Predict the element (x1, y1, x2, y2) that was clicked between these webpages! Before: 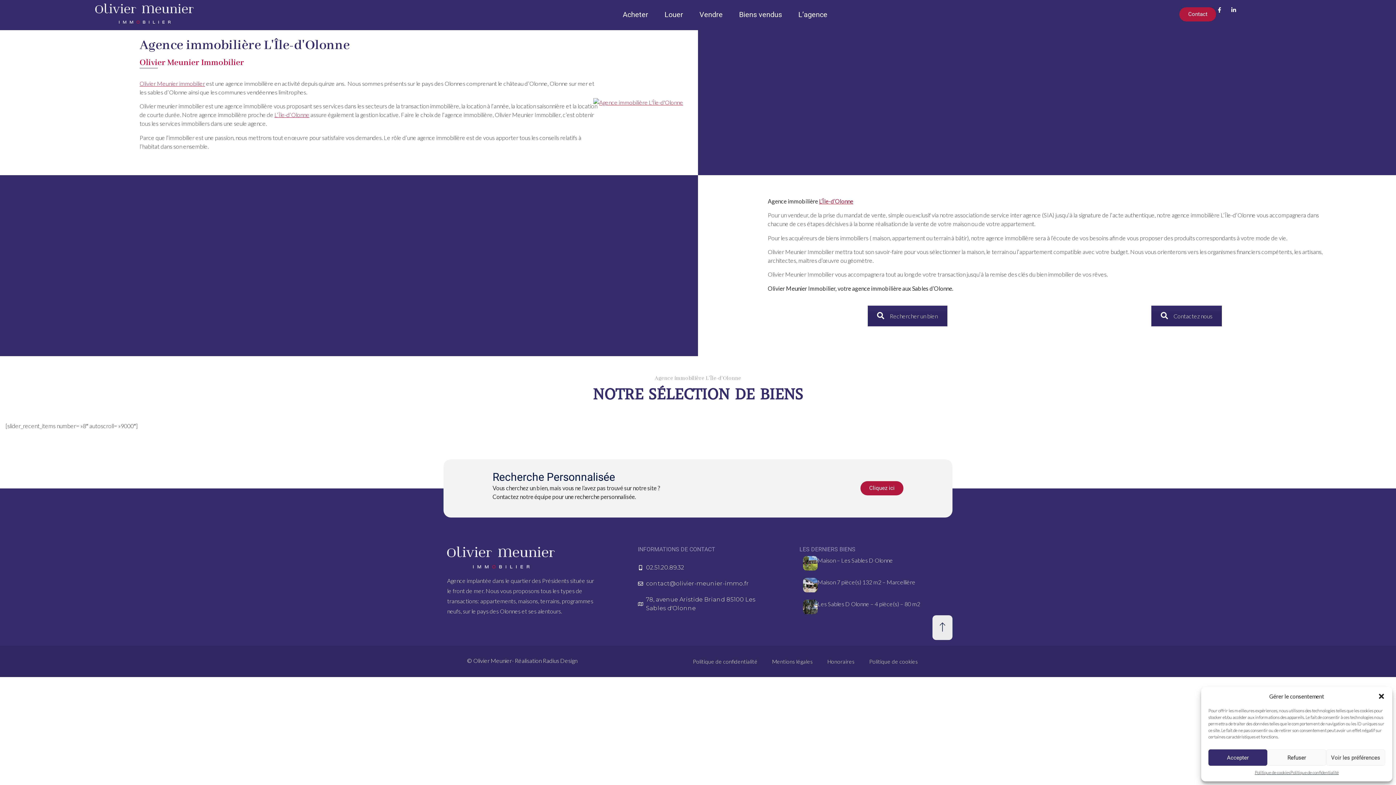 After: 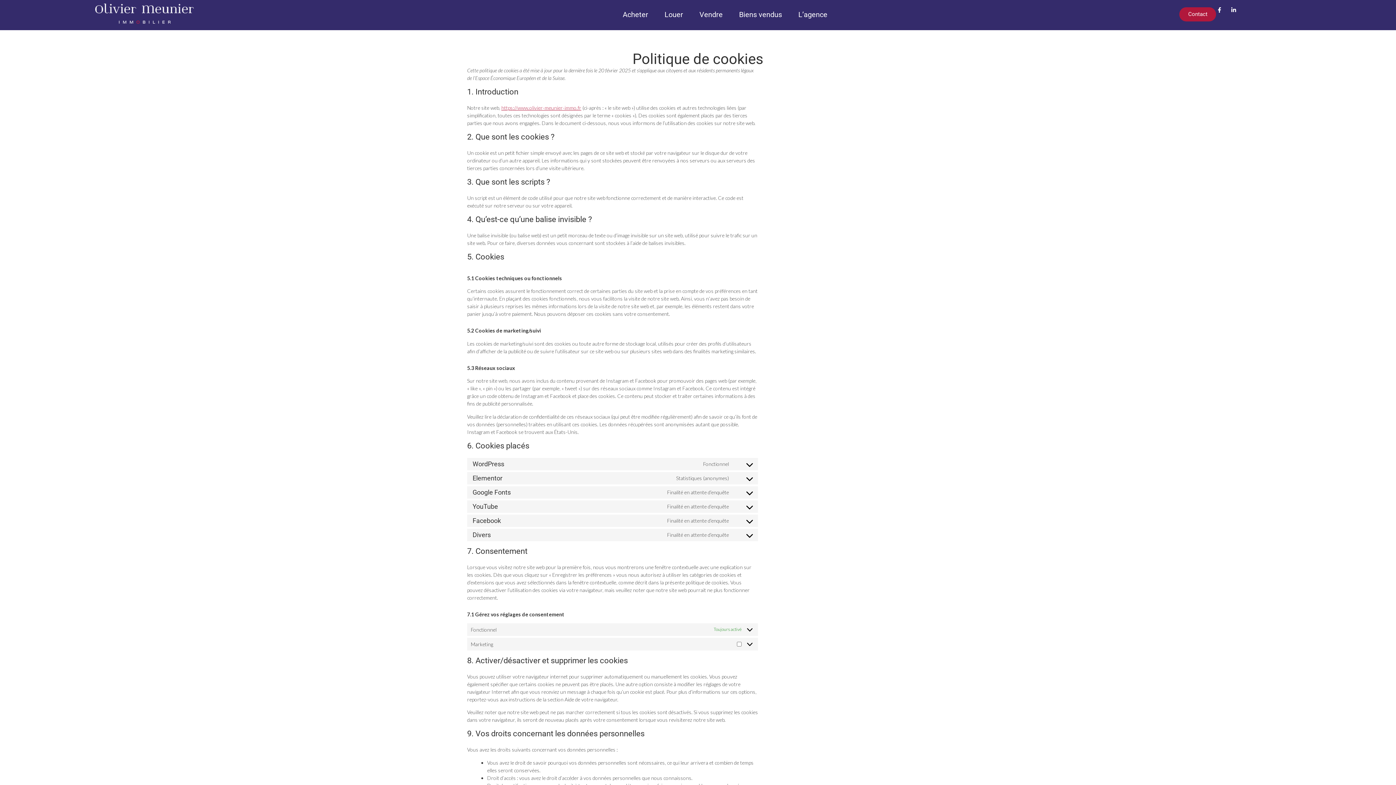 Action: label: Politique de cookies bbox: (862, 653, 925, 670)